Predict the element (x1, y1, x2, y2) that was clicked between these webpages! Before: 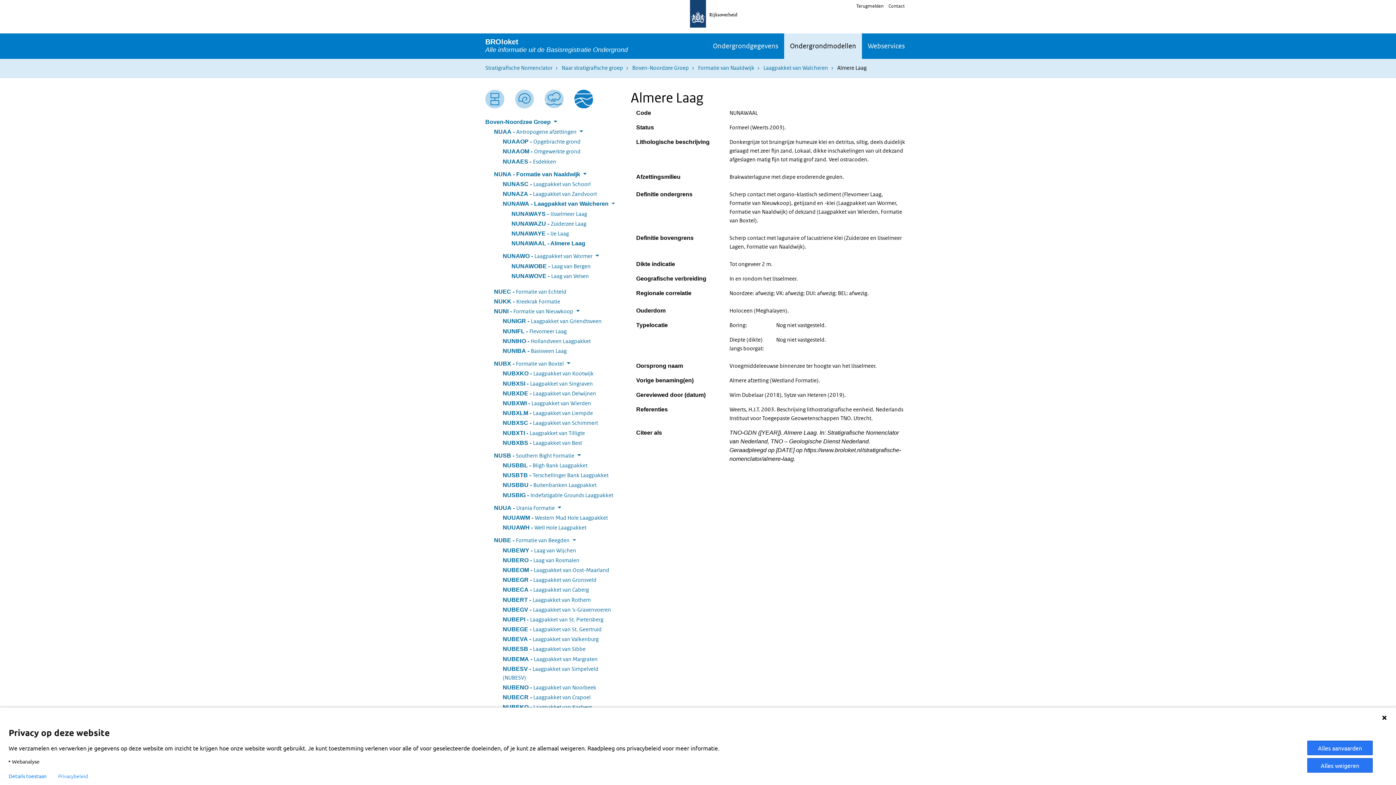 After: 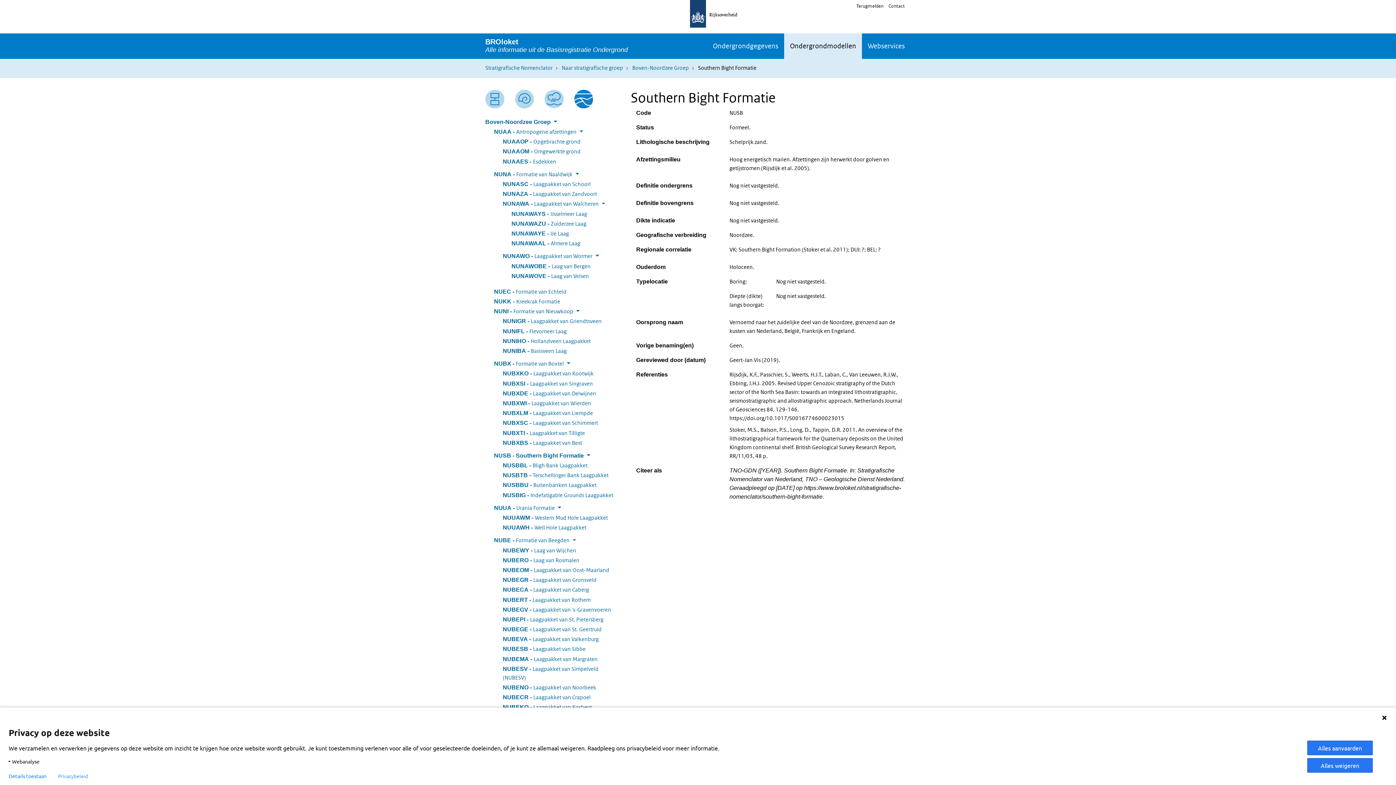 Action: label: NUSB
:
Southern Bight Formatie bbox: (494, 451, 620, 460)